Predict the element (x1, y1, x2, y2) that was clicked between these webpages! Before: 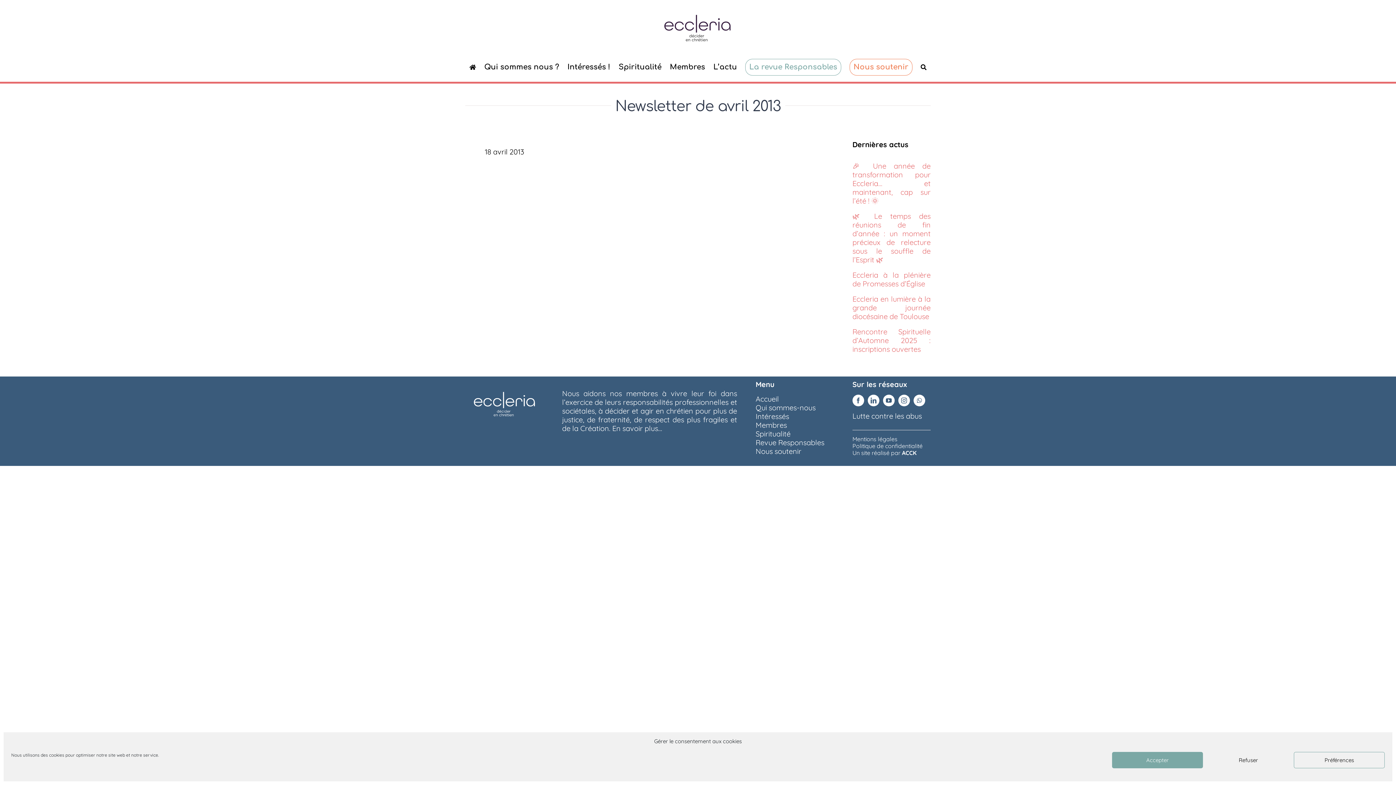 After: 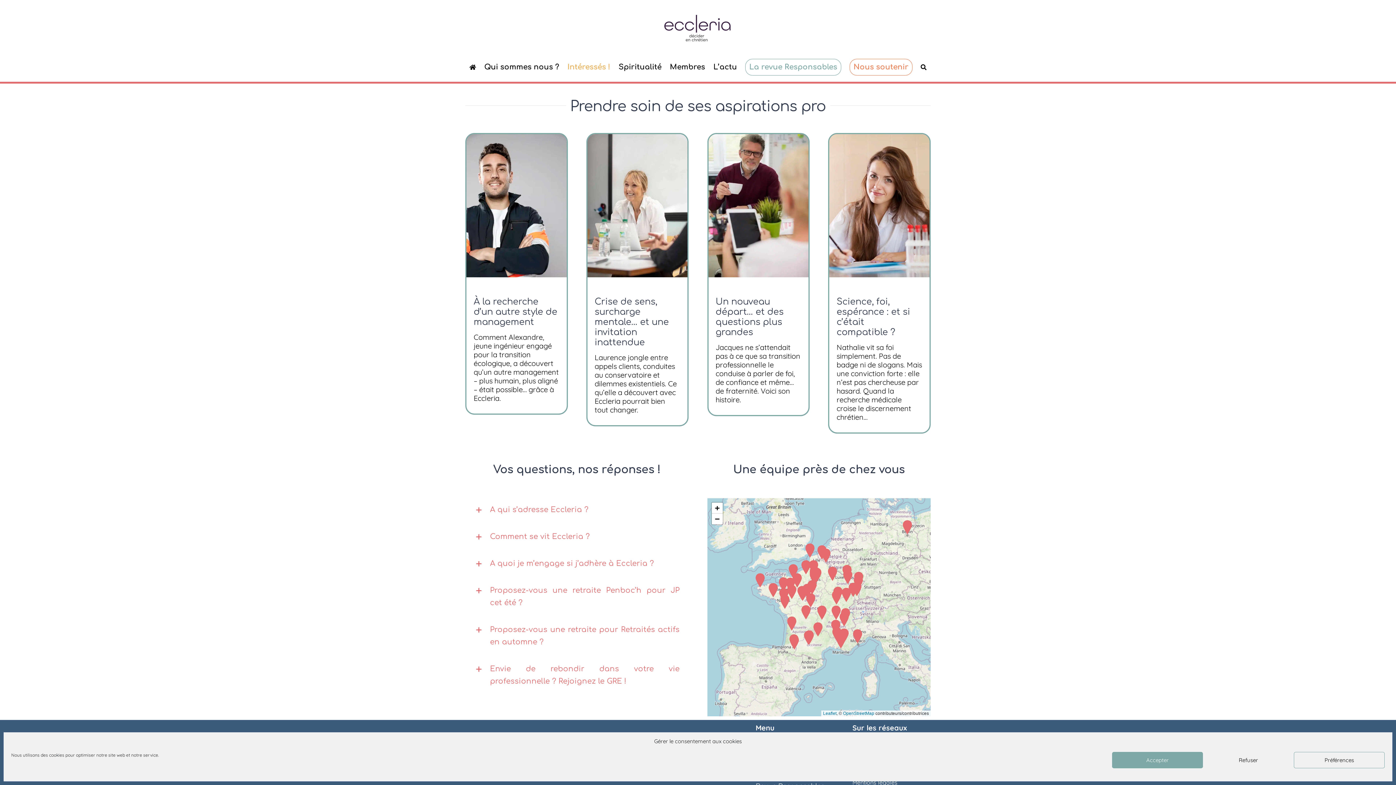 Action: bbox: (567, 52, 610, 81) label: Intéressés !